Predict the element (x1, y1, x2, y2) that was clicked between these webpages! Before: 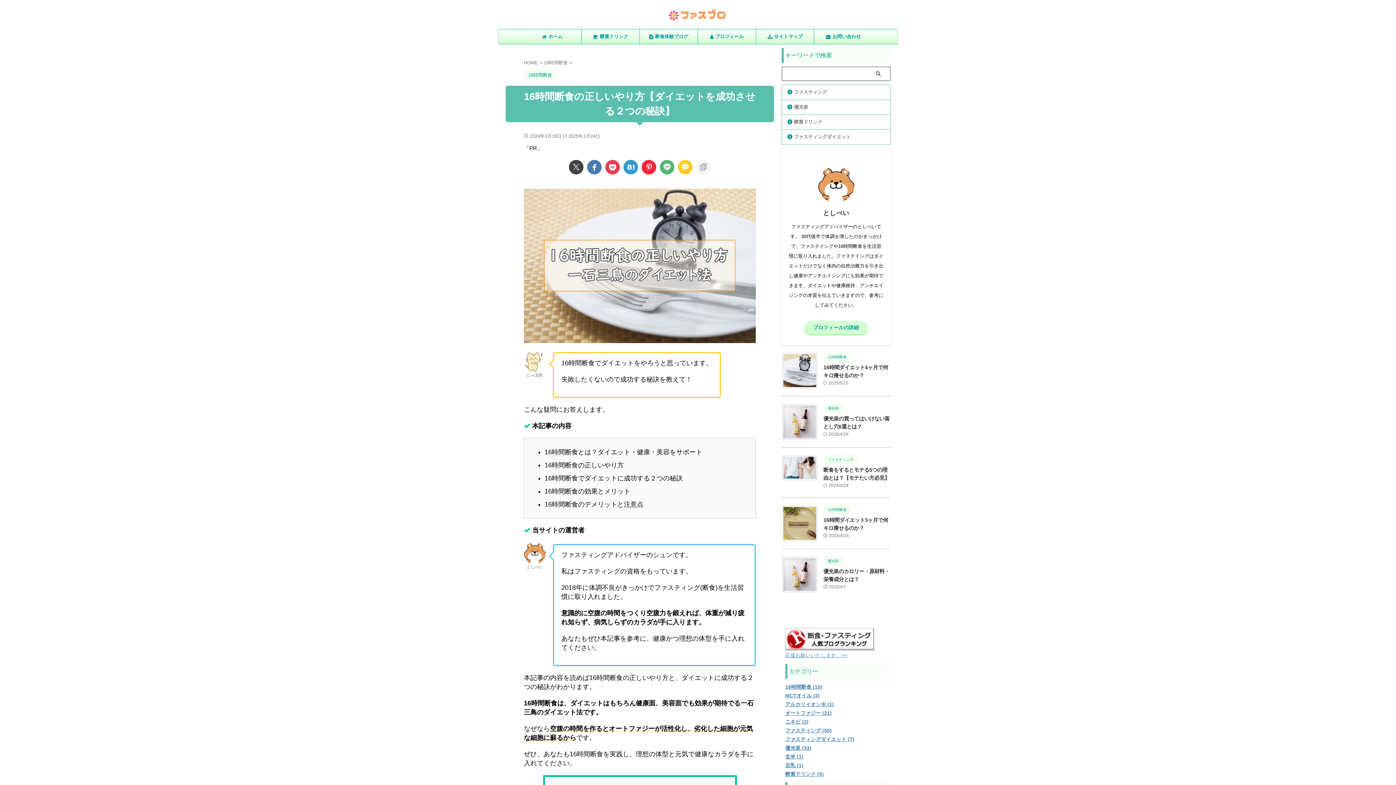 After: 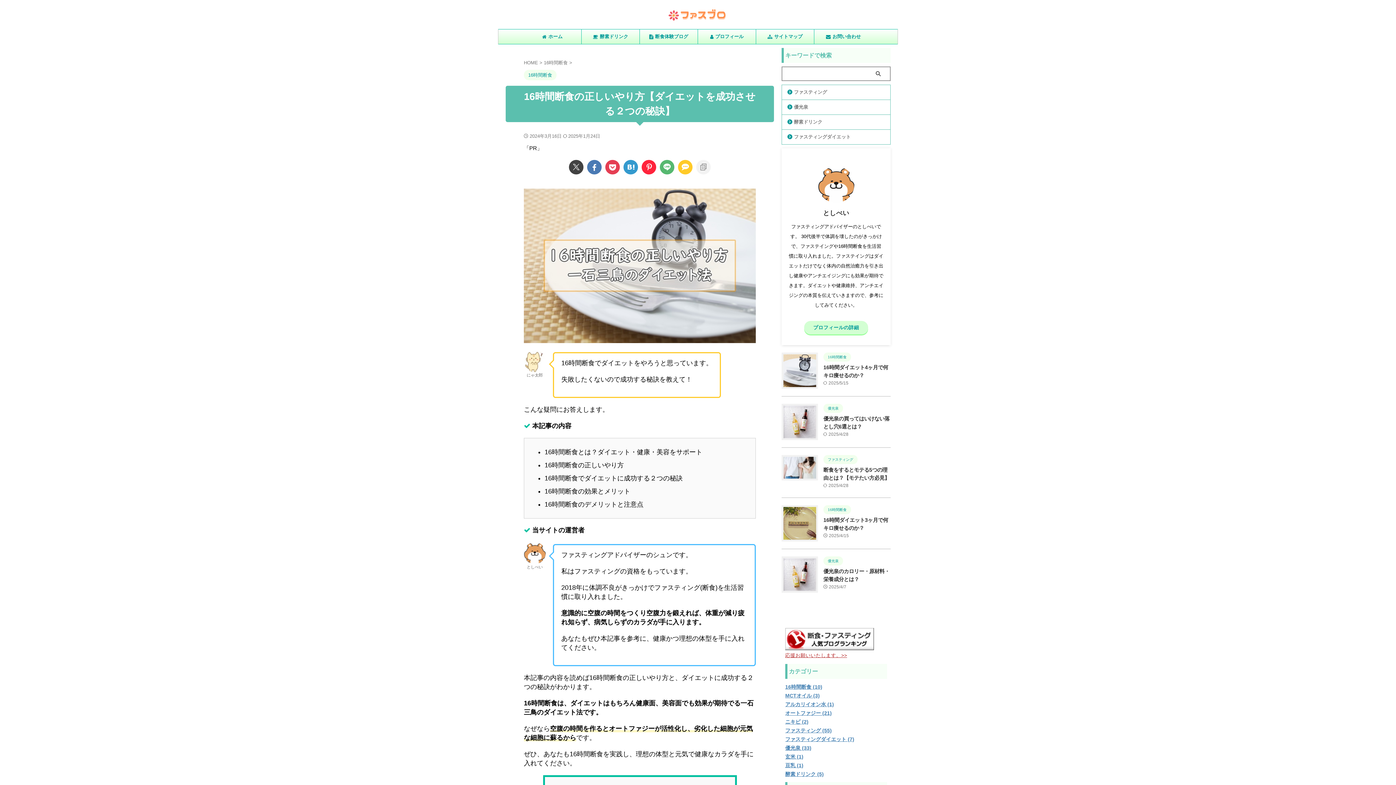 Action: bbox: (785, 653, 847, 658) label: 応援お願いいたします。>>